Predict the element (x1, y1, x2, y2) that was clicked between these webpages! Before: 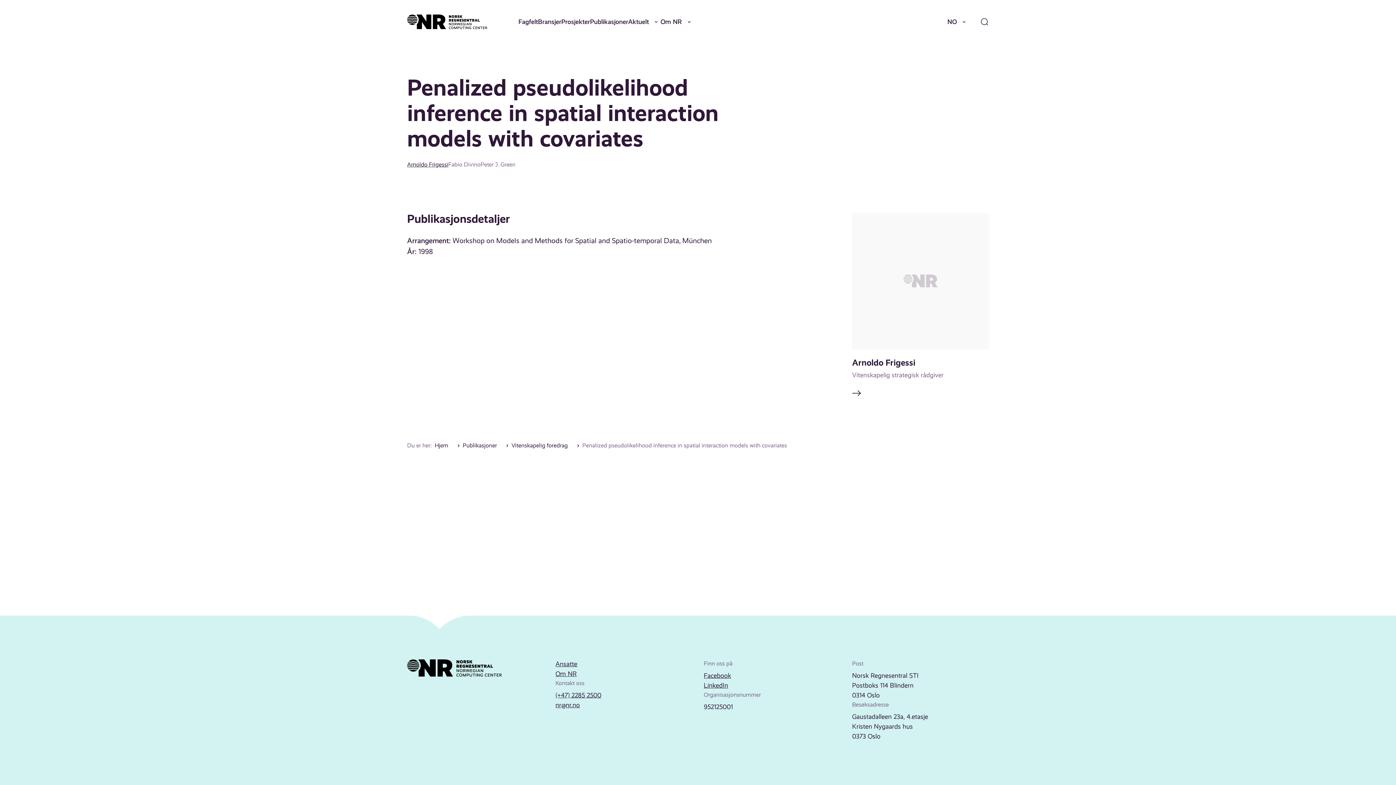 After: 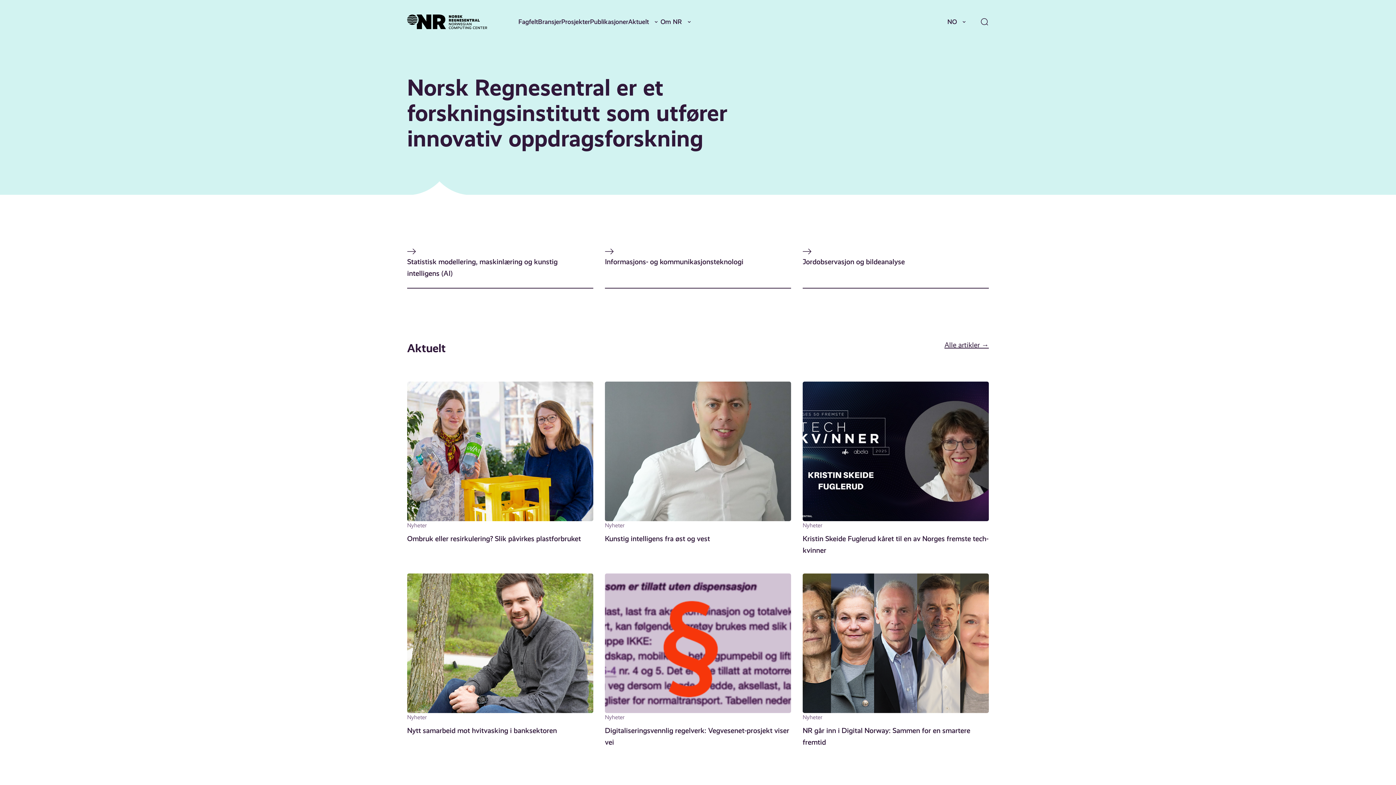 Action: label: Hjem bbox: (434, 442, 448, 449)